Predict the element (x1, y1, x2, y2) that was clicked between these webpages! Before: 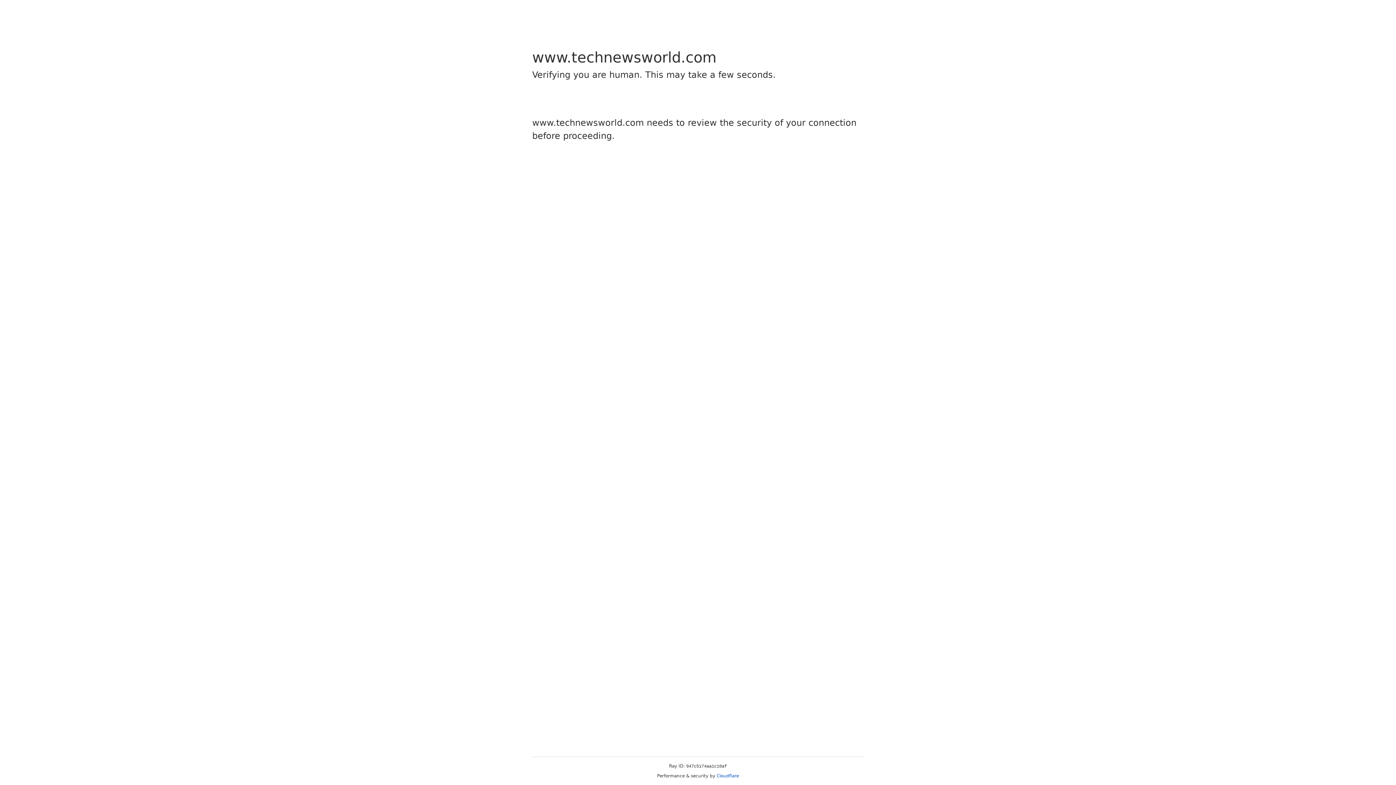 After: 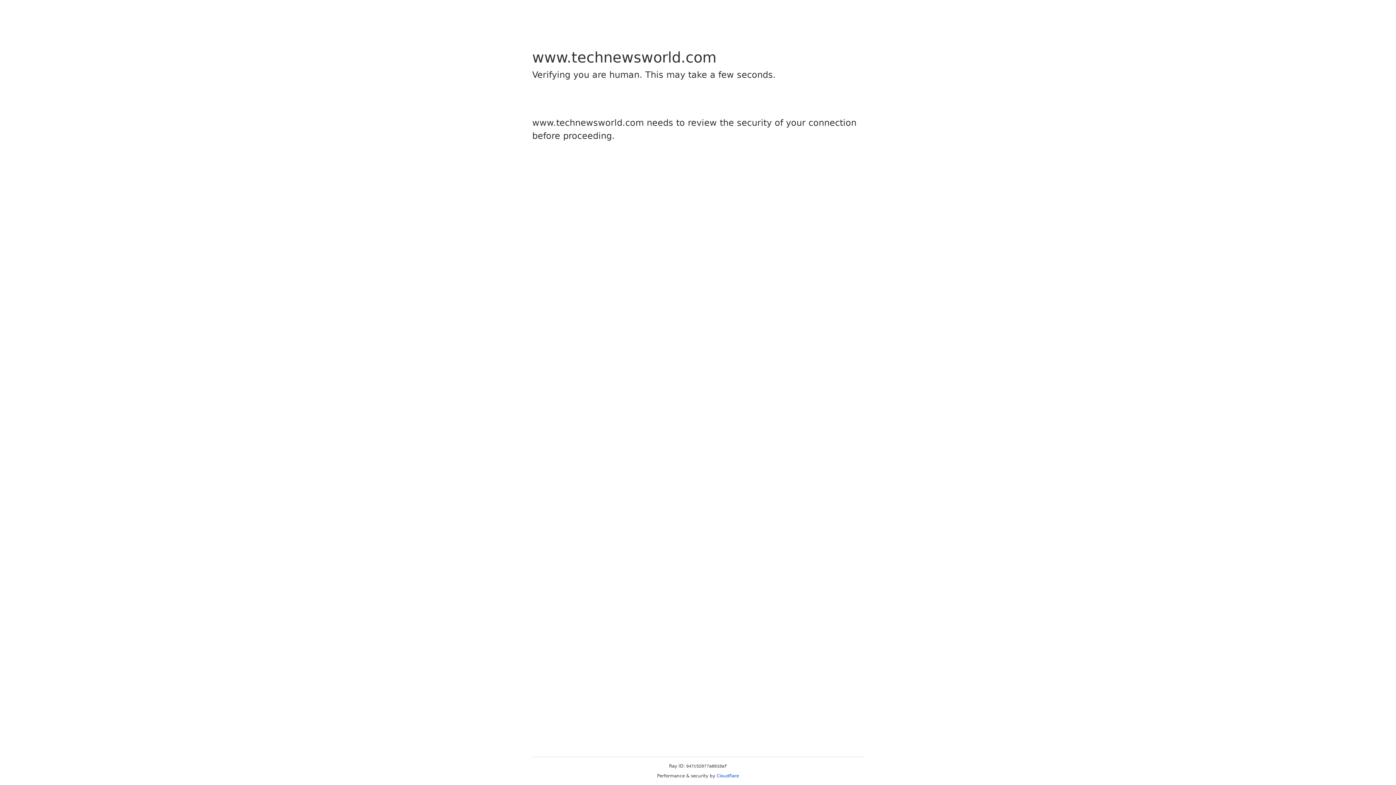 Action: label: Cloudflare bbox: (716, 773, 739, 778)